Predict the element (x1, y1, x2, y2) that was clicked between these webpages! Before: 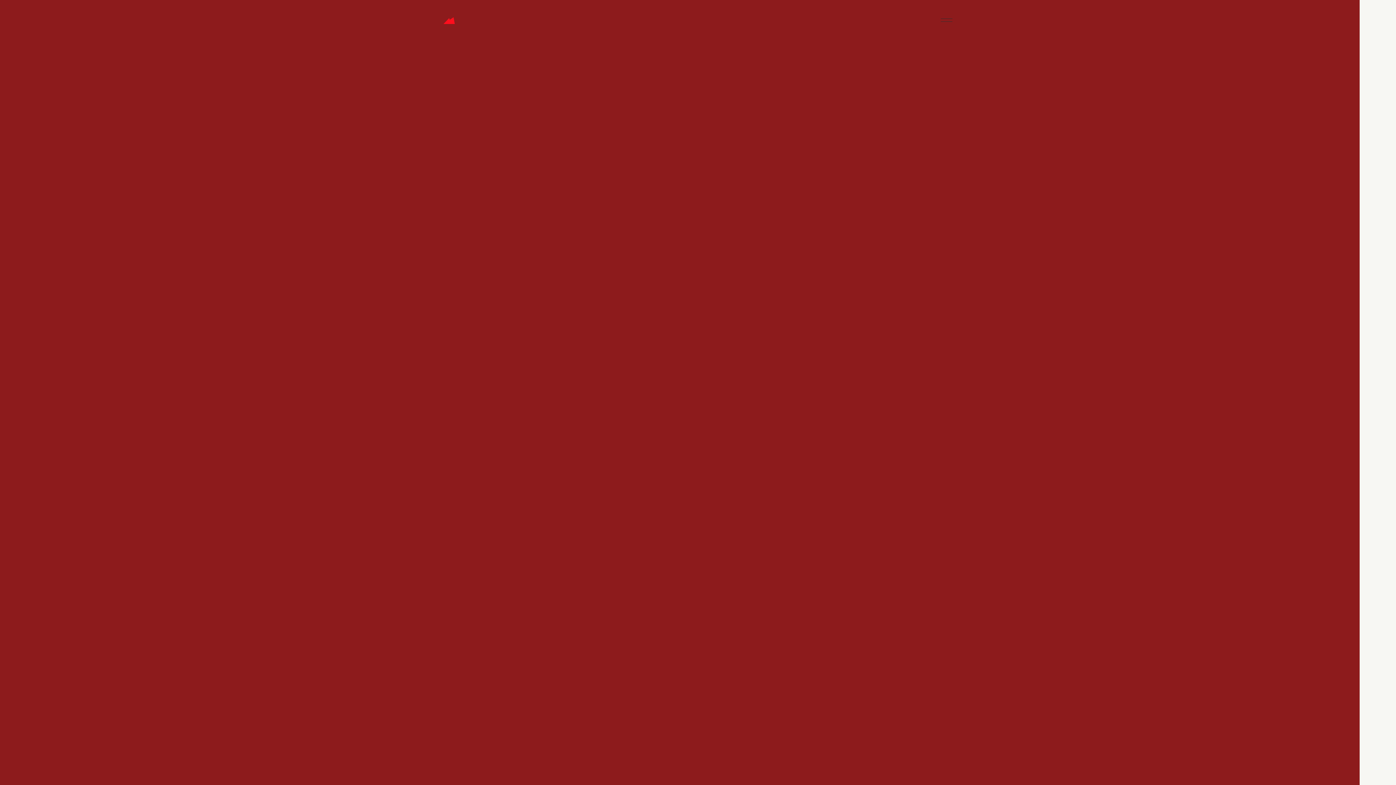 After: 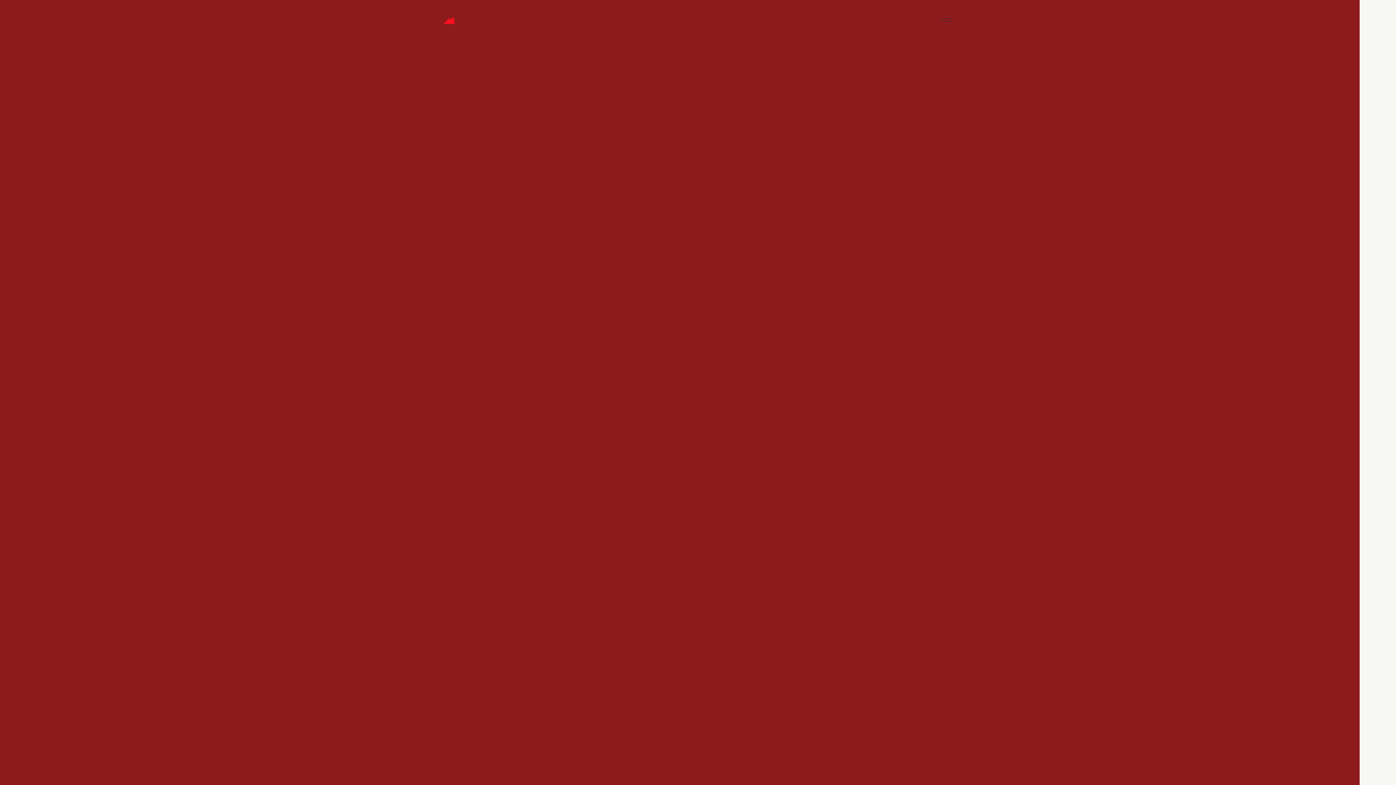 Action: bbox: (1387, 508, 1396, 517)